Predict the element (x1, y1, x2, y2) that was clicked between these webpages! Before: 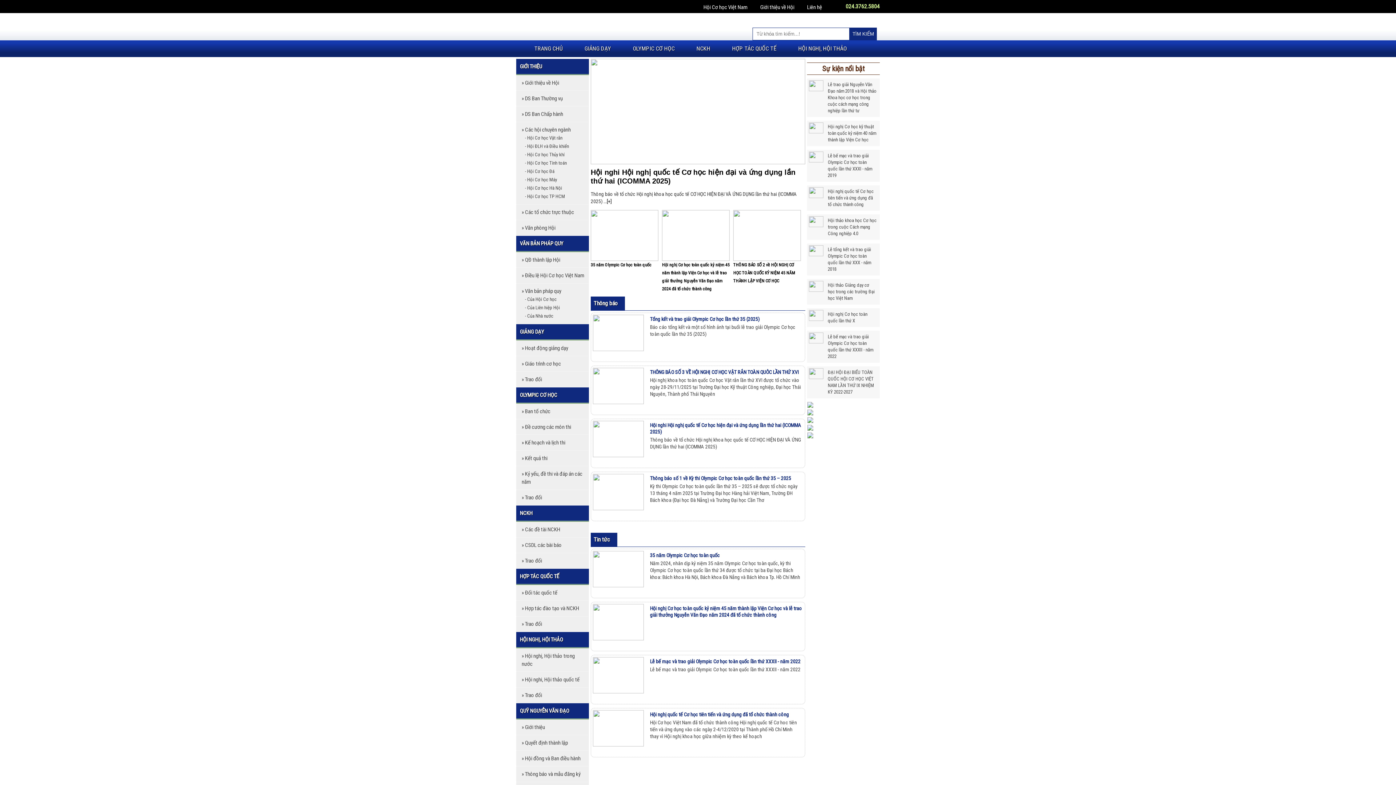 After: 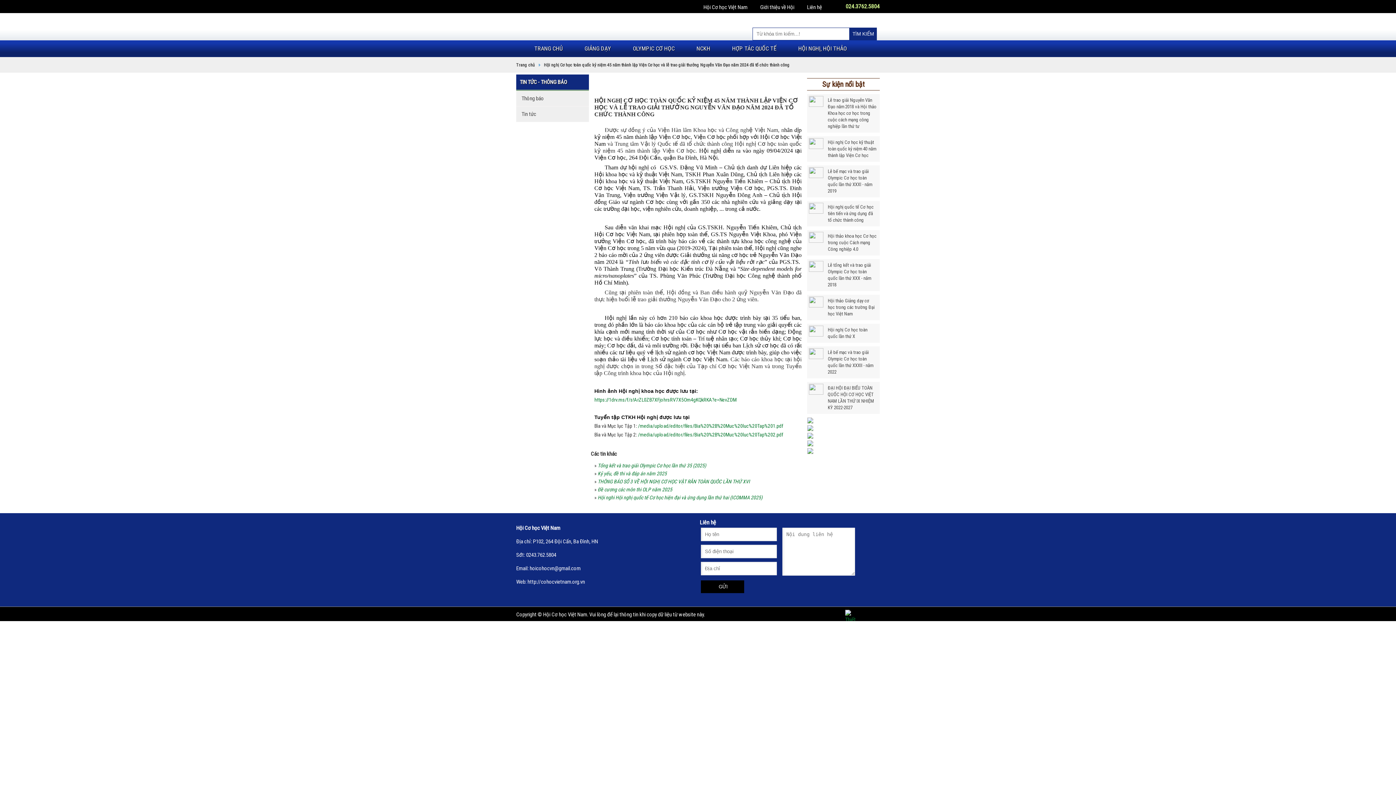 Action: bbox: (662, 257, 729, 262)